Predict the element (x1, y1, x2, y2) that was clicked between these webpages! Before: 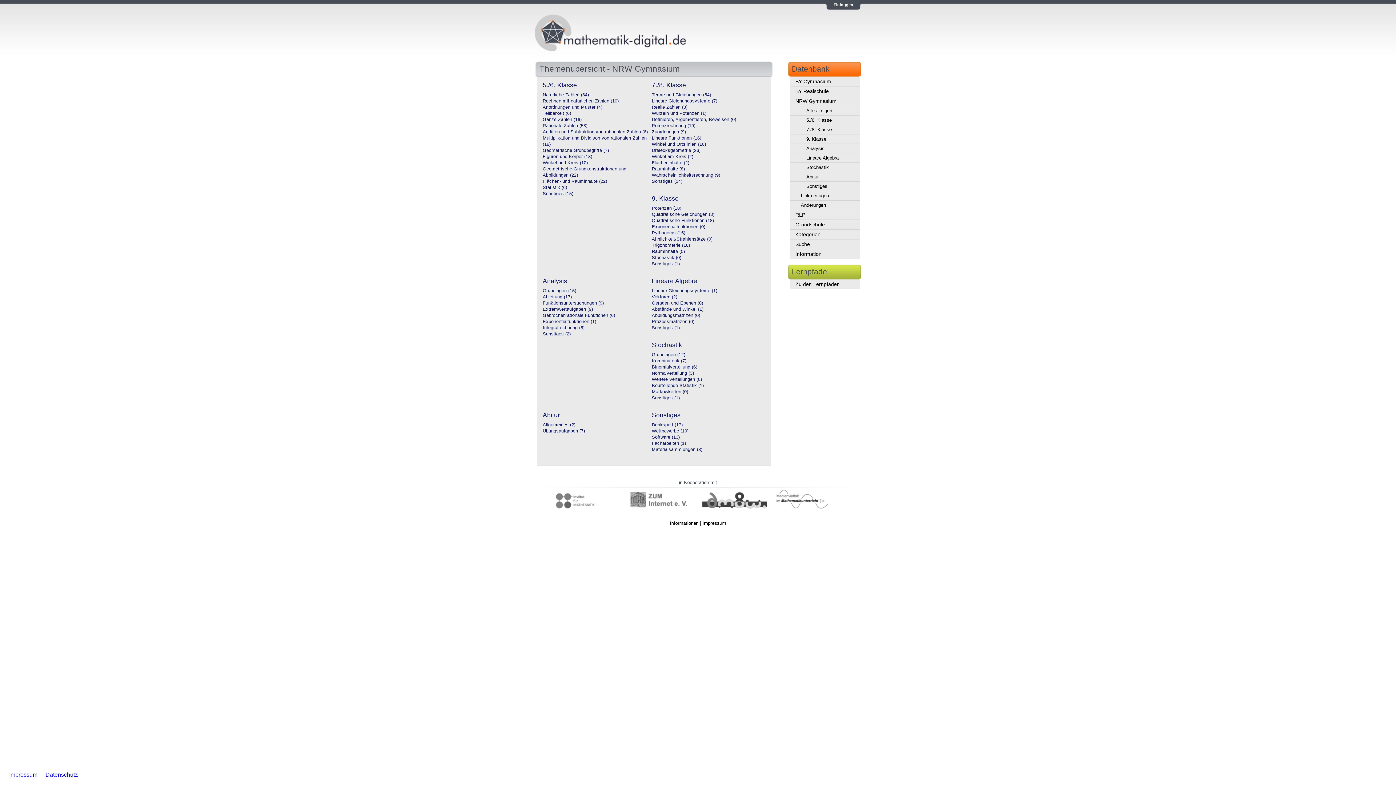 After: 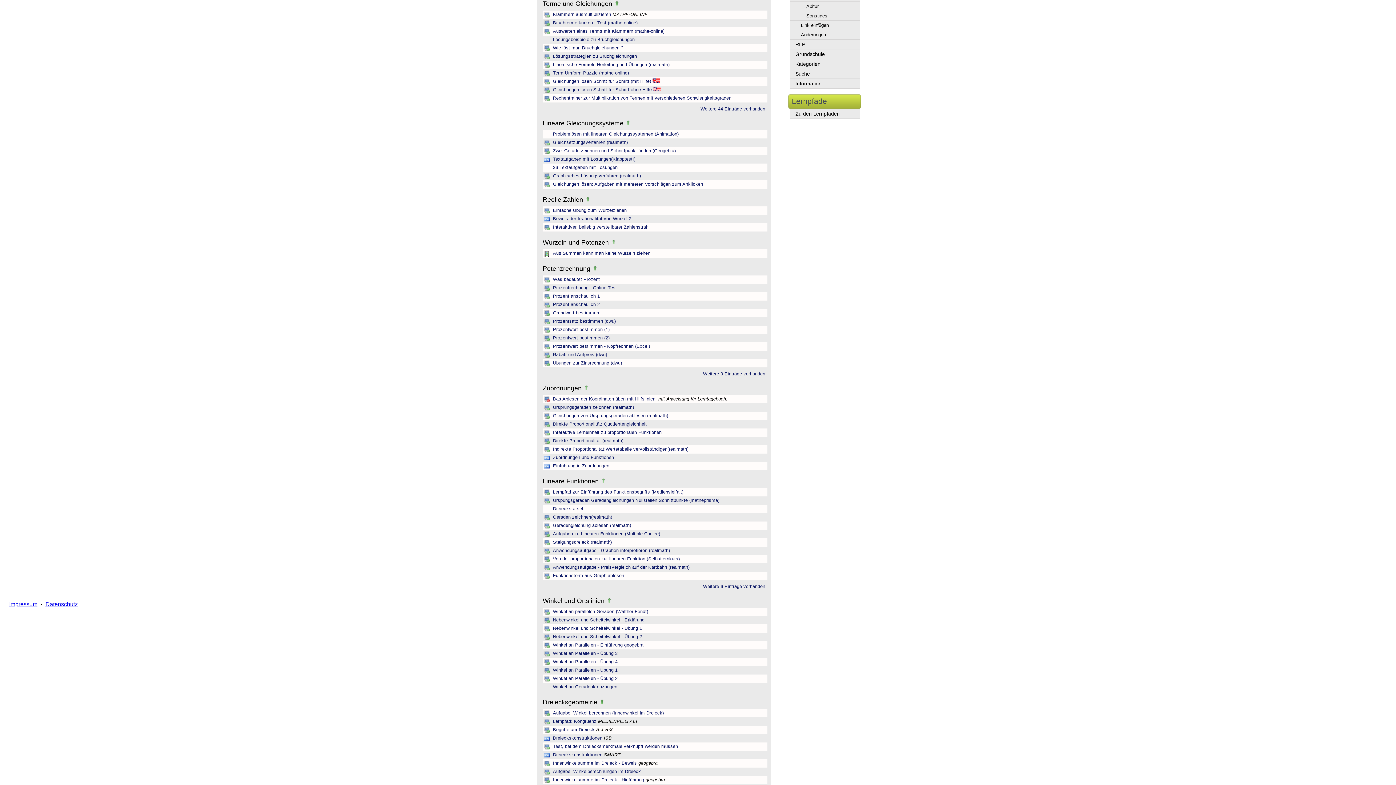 Action: bbox: (652, 92, 711, 97) label: Terme und Gleichungen (54)
